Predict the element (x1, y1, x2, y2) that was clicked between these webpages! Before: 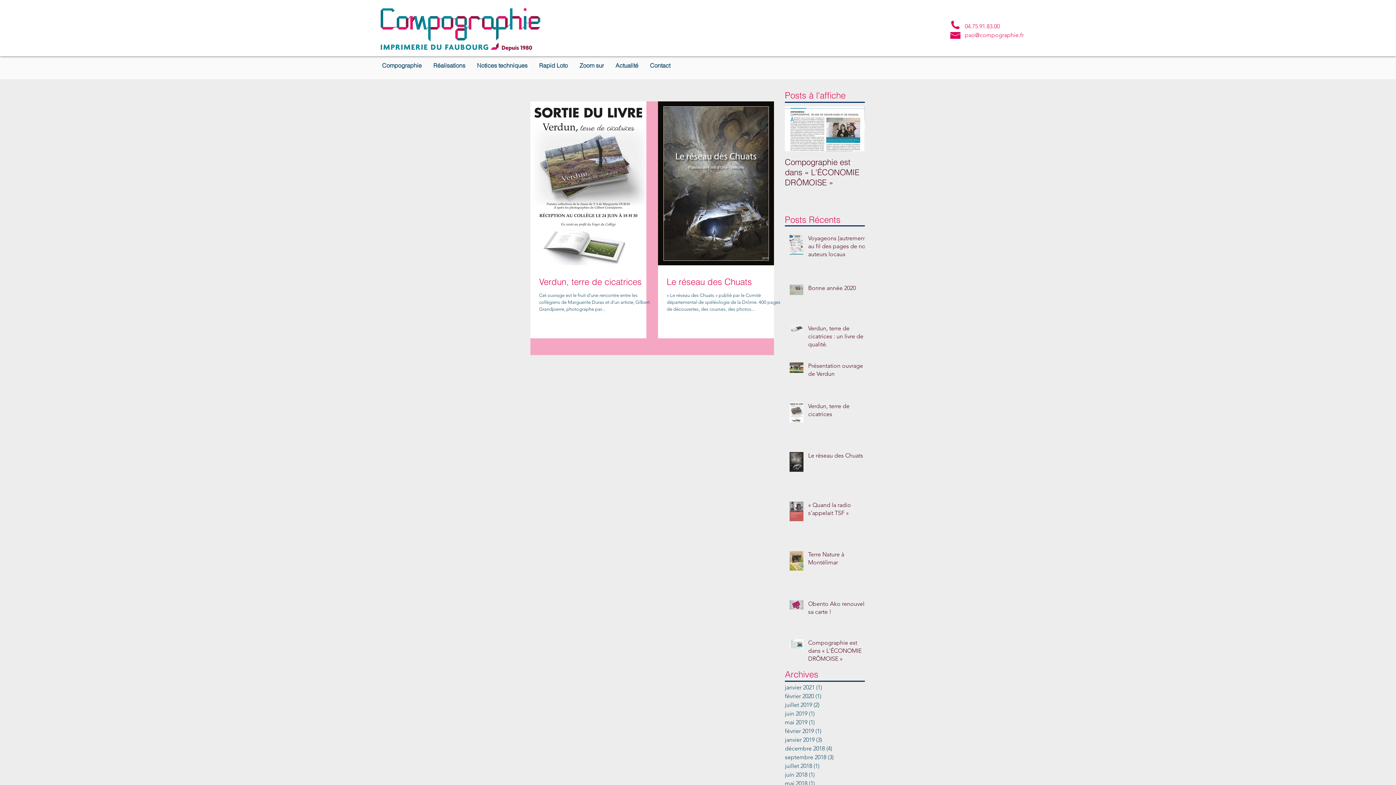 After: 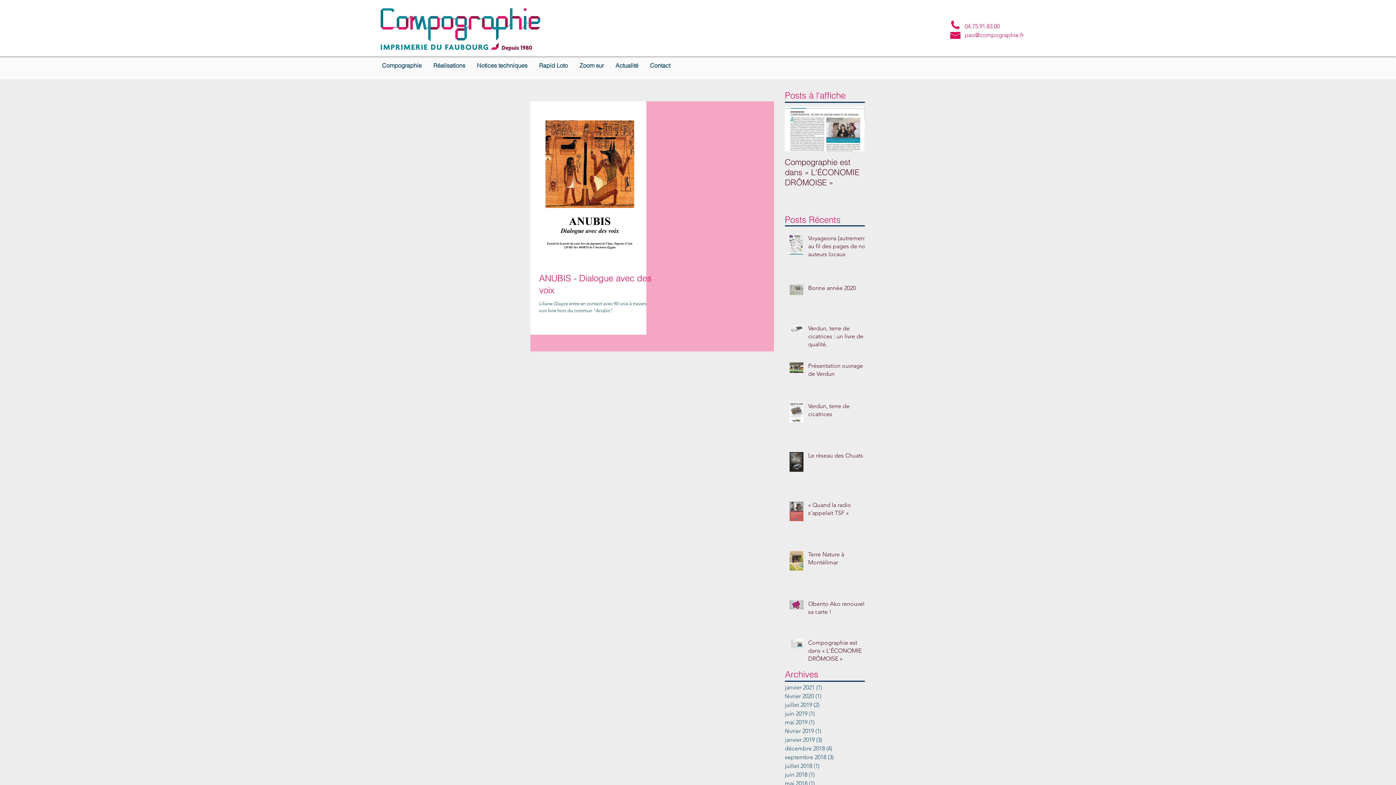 Action: label: juillet 2018 (1)
1 post bbox: (785, 762, 861, 770)